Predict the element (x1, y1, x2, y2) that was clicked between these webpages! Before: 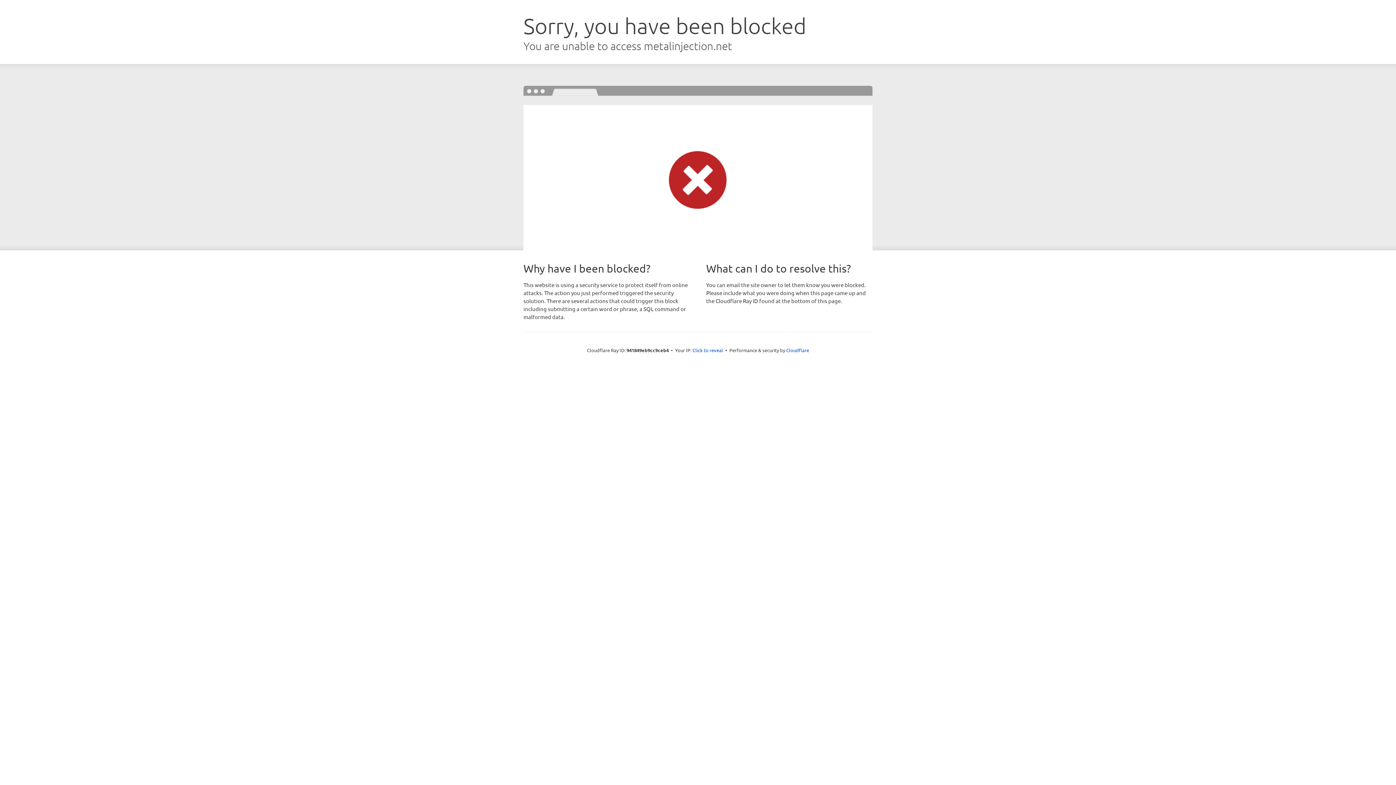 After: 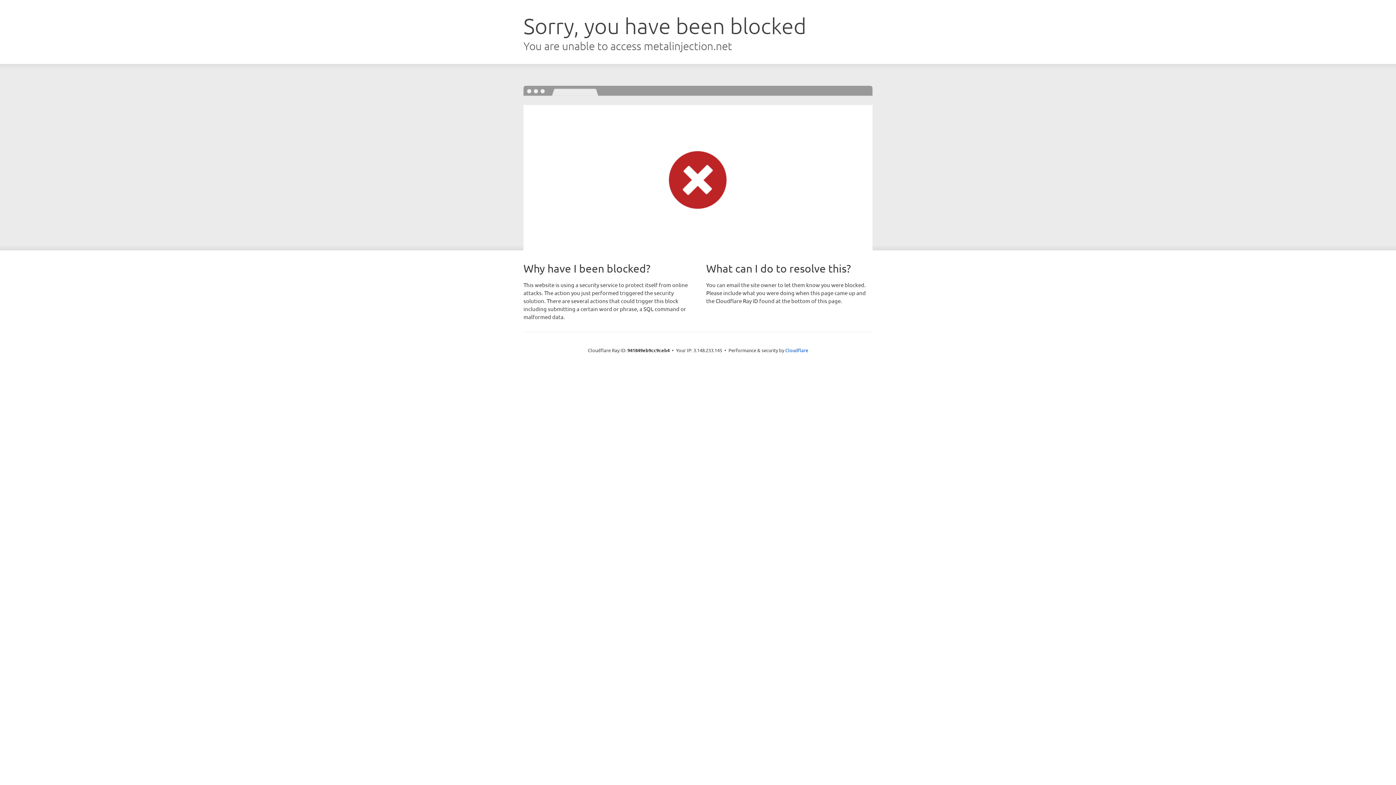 Action: bbox: (692, 346, 723, 353) label: Click to reveal